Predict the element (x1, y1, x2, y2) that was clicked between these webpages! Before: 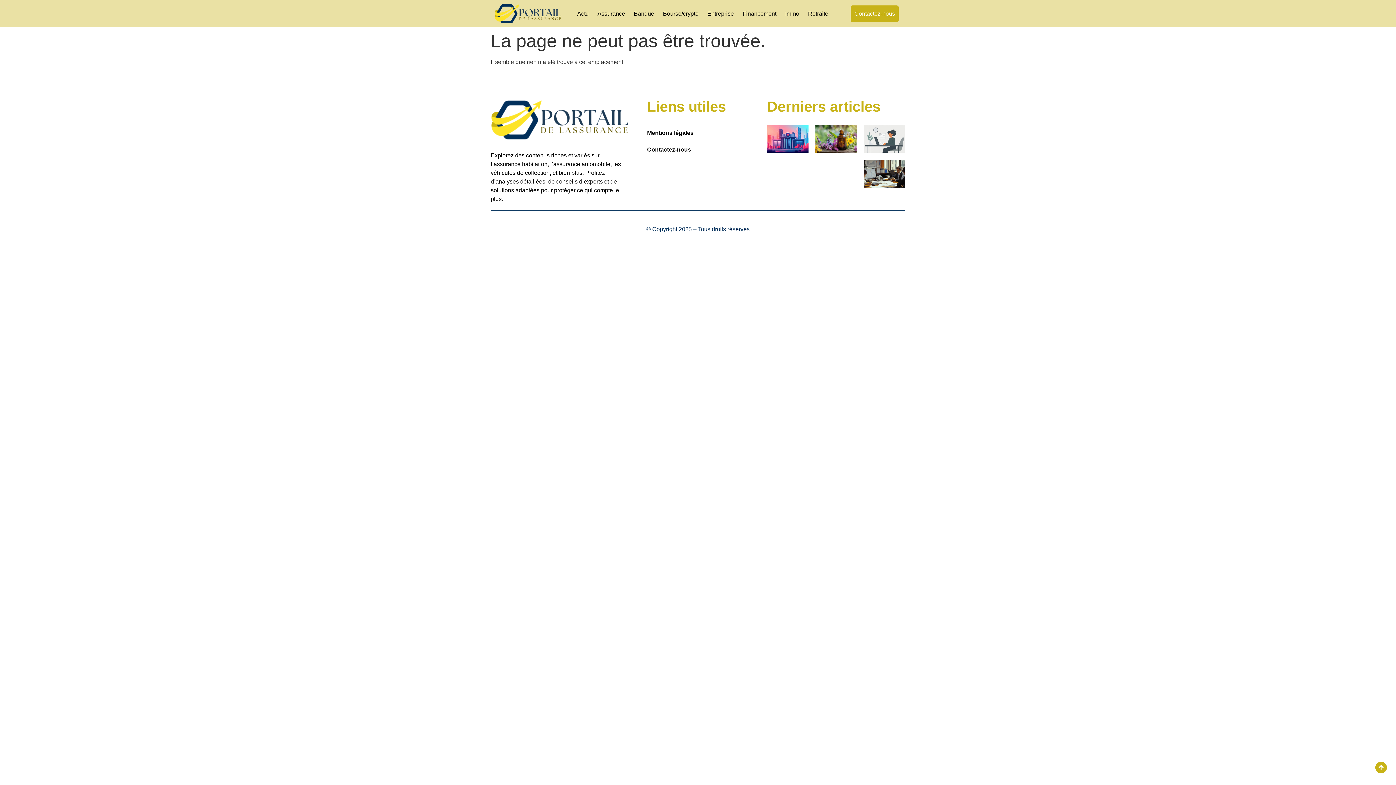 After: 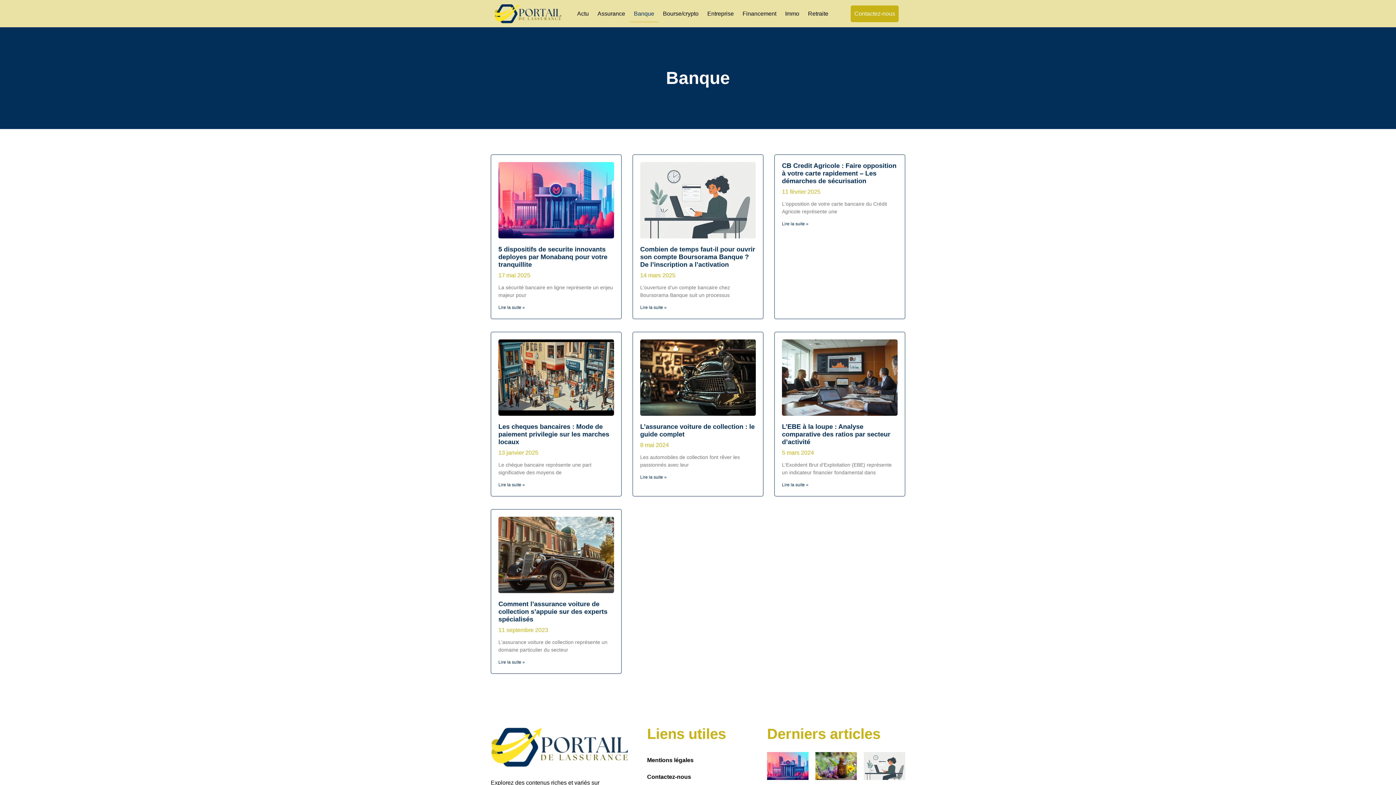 Action: bbox: (629, 5, 658, 22) label: Banque